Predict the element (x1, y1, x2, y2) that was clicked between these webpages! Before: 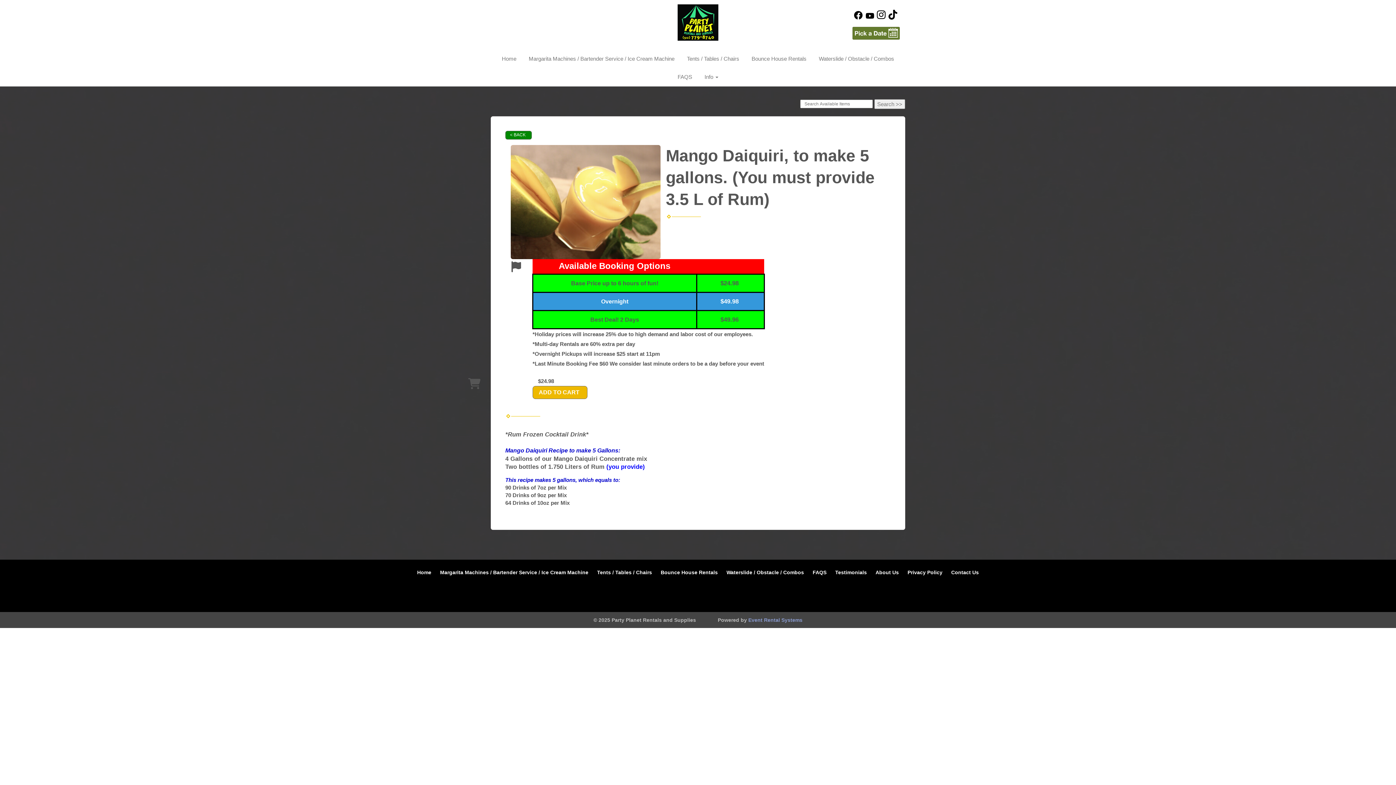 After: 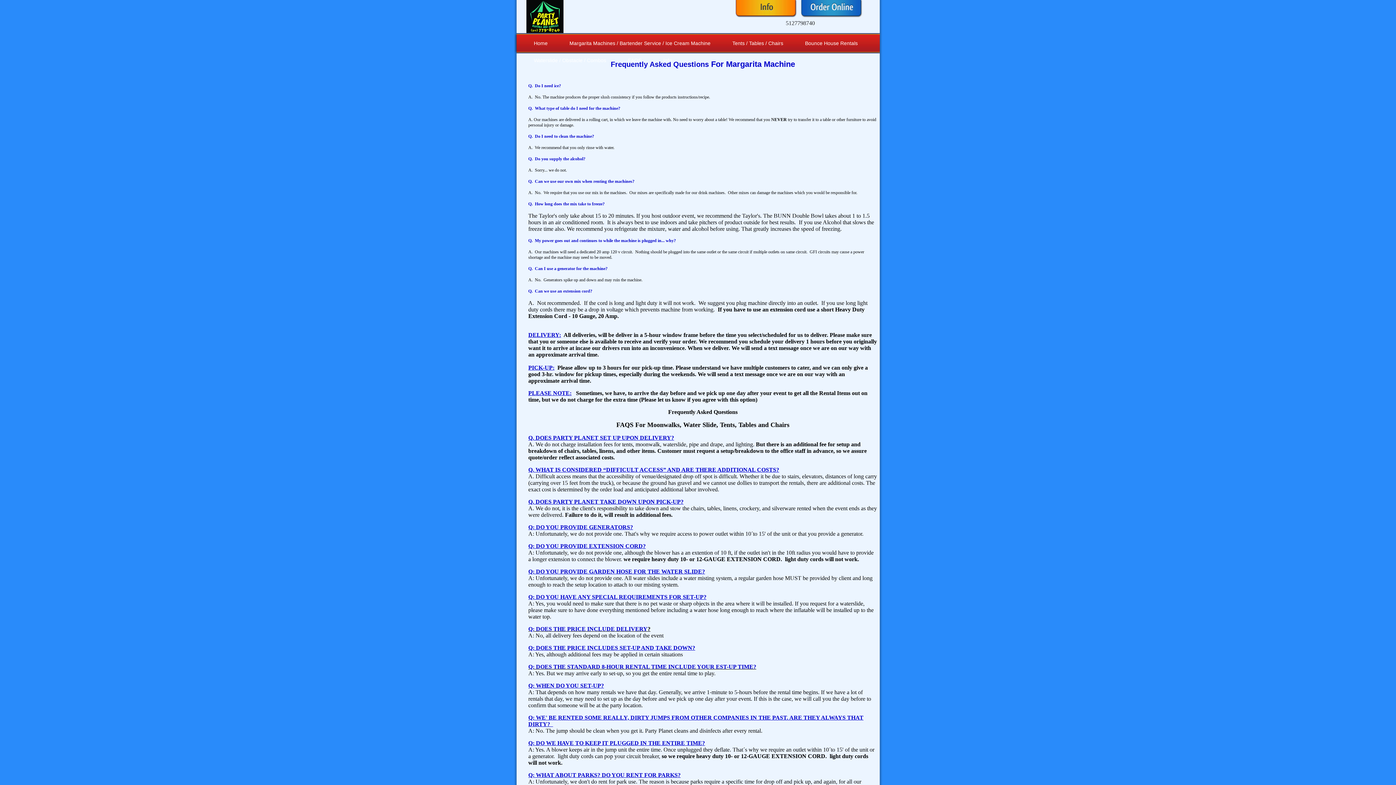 Action: bbox: (672, 68, 697, 86) label: FAQS